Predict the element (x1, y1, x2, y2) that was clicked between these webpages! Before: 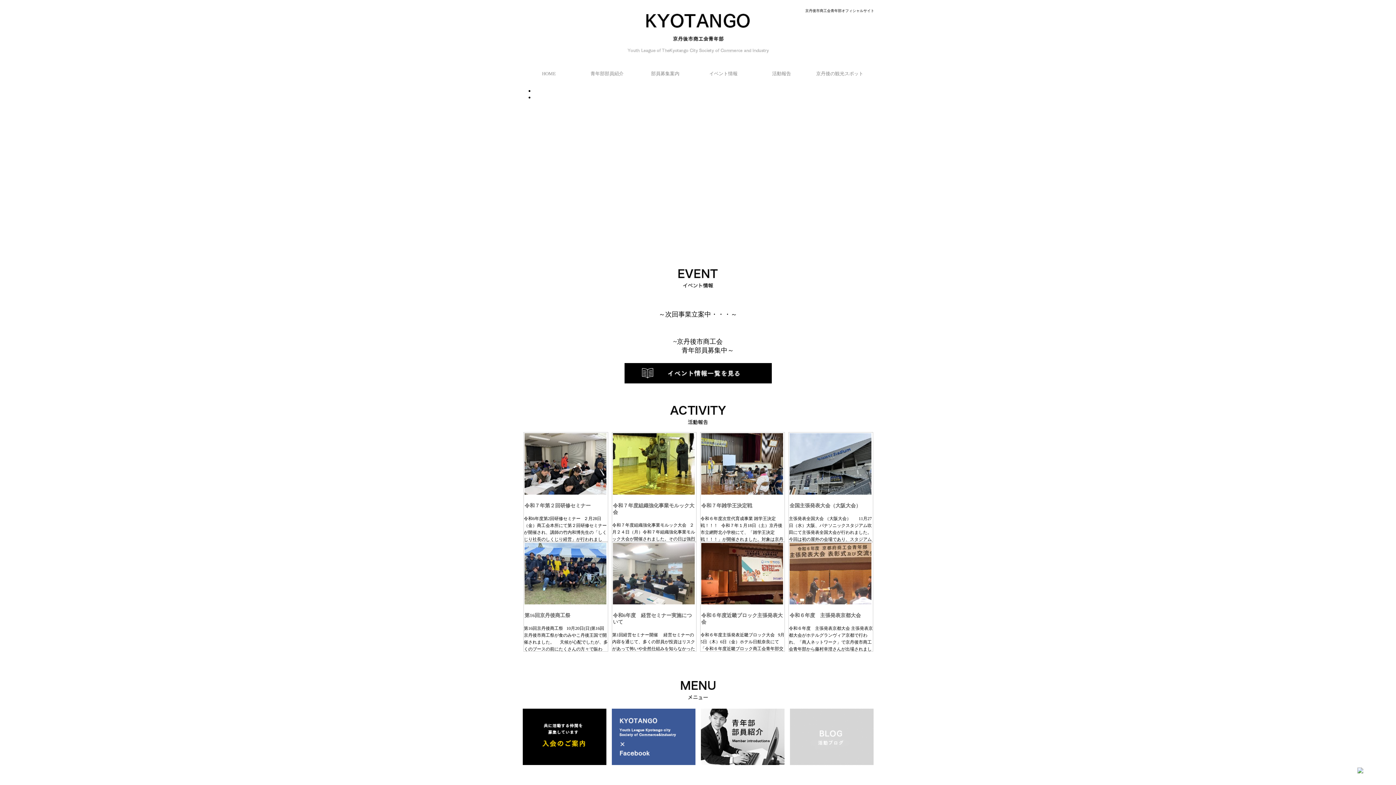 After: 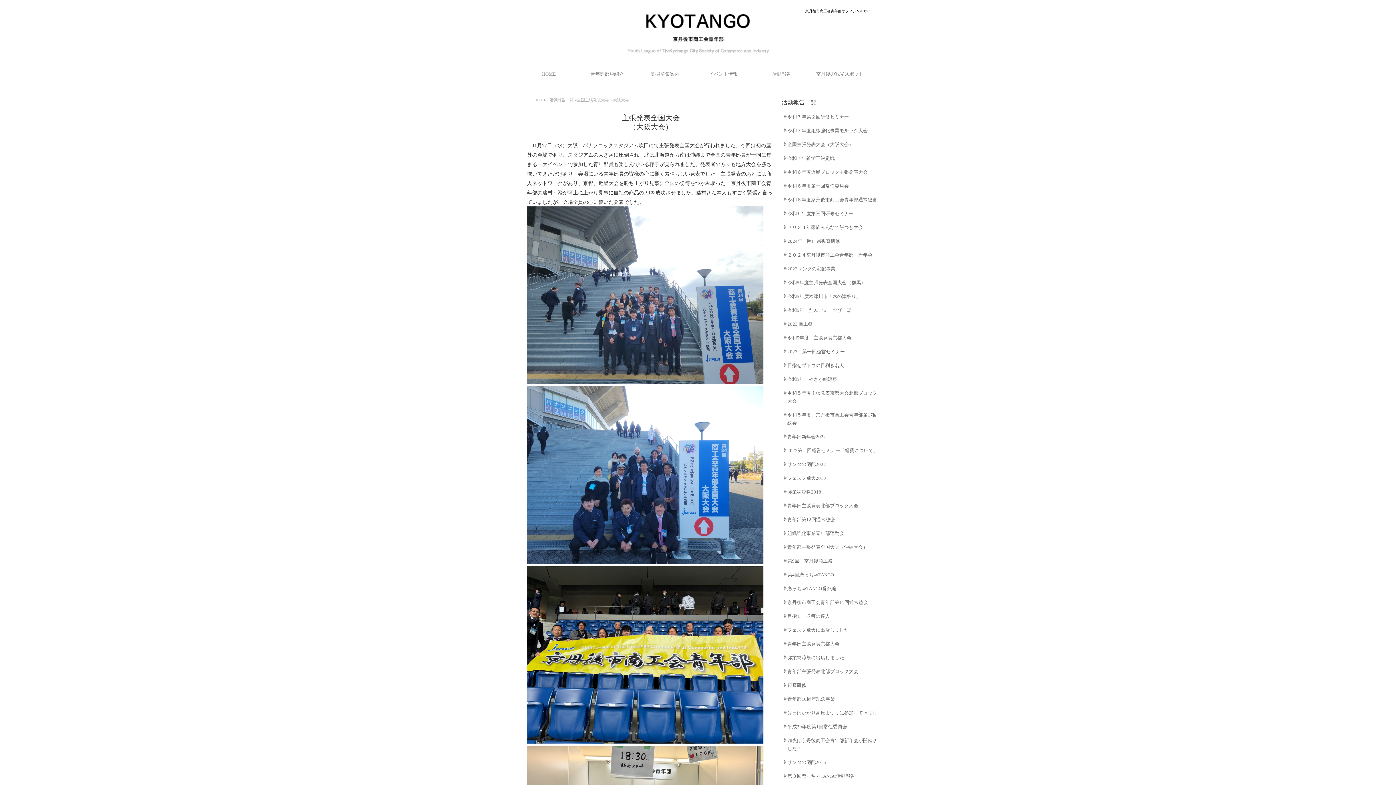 Action: label: 全国主張発表大会（大阪大会） bbox: (789, 503, 861, 508)